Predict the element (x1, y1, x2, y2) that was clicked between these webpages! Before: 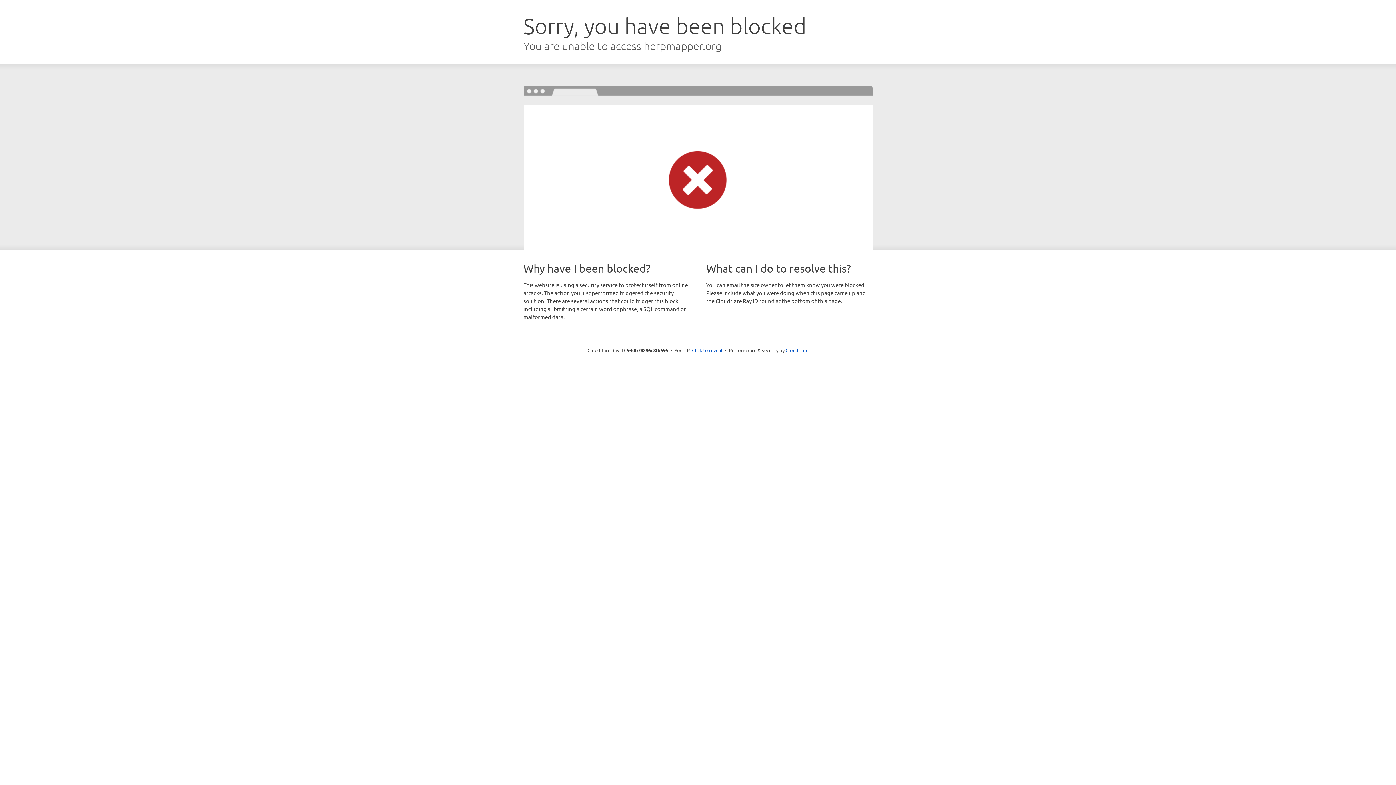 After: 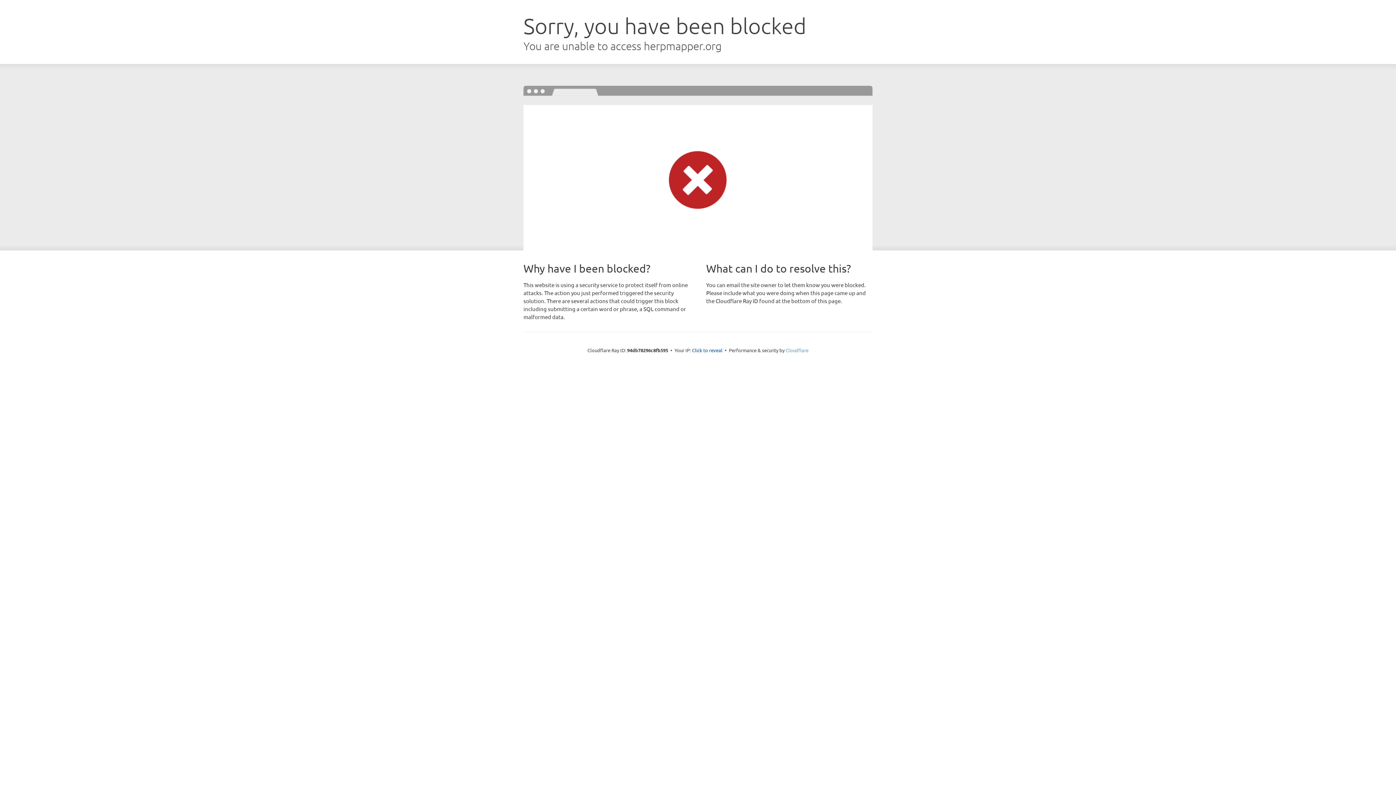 Action: bbox: (785, 347, 808, 353) label: Cloudflare